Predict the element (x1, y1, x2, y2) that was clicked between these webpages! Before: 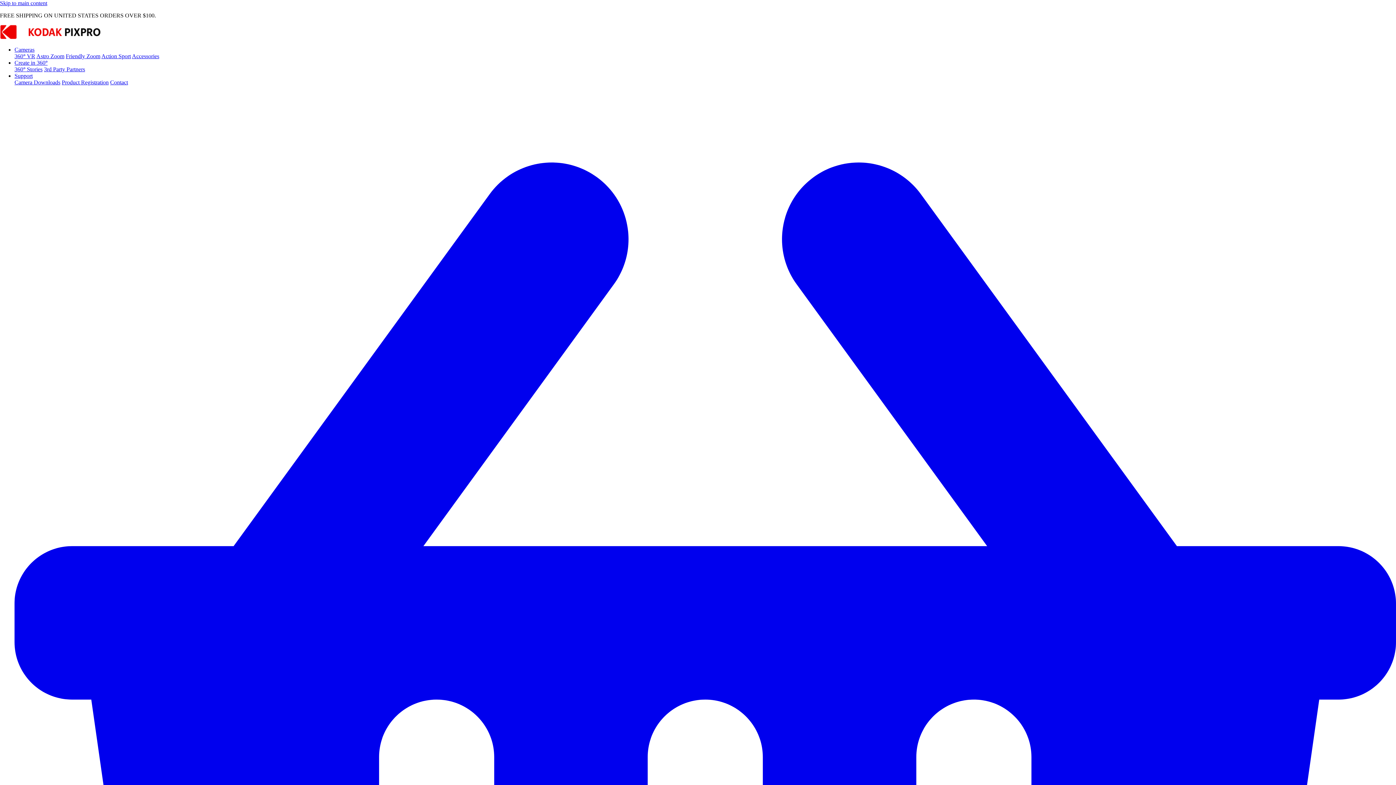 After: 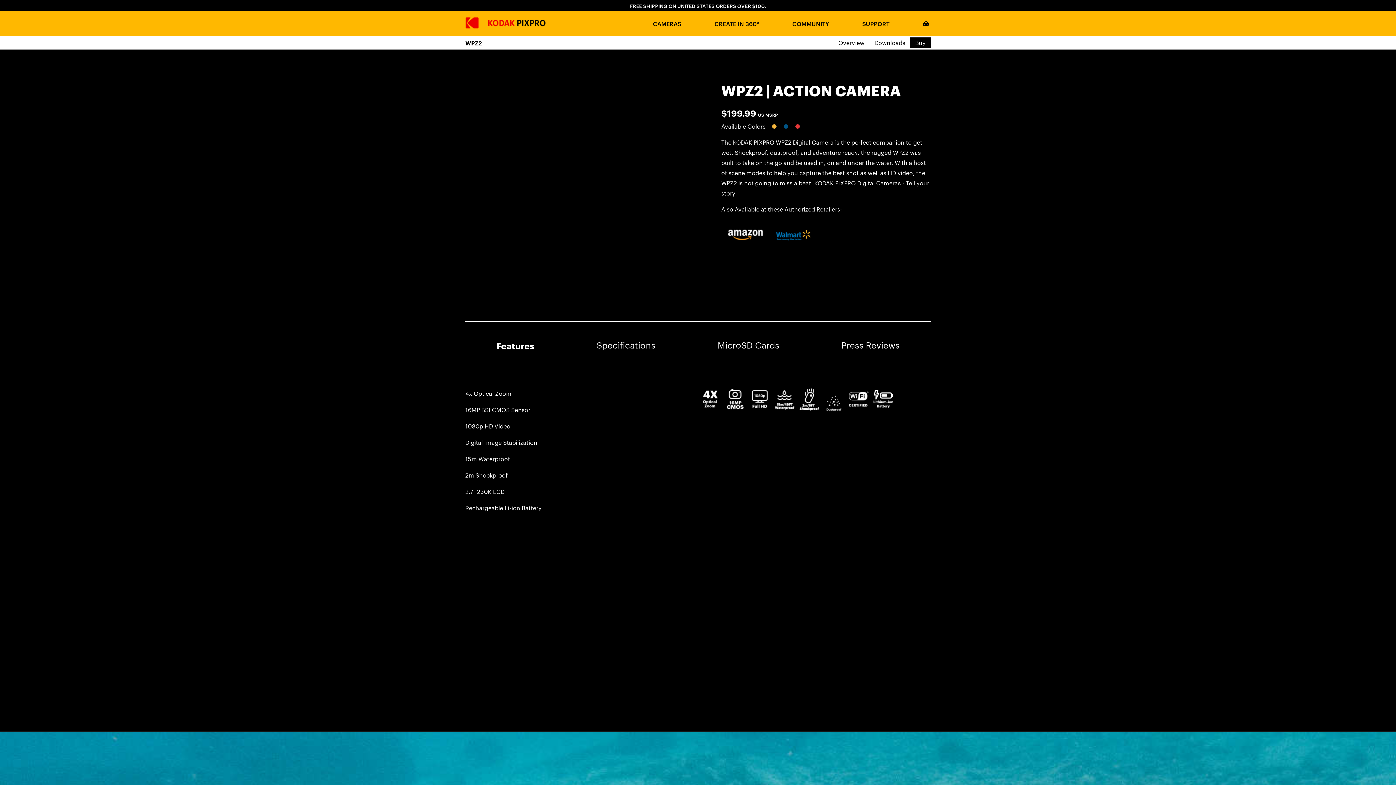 Action: label: Action Sport bbox: (101, 53, 130, 59)